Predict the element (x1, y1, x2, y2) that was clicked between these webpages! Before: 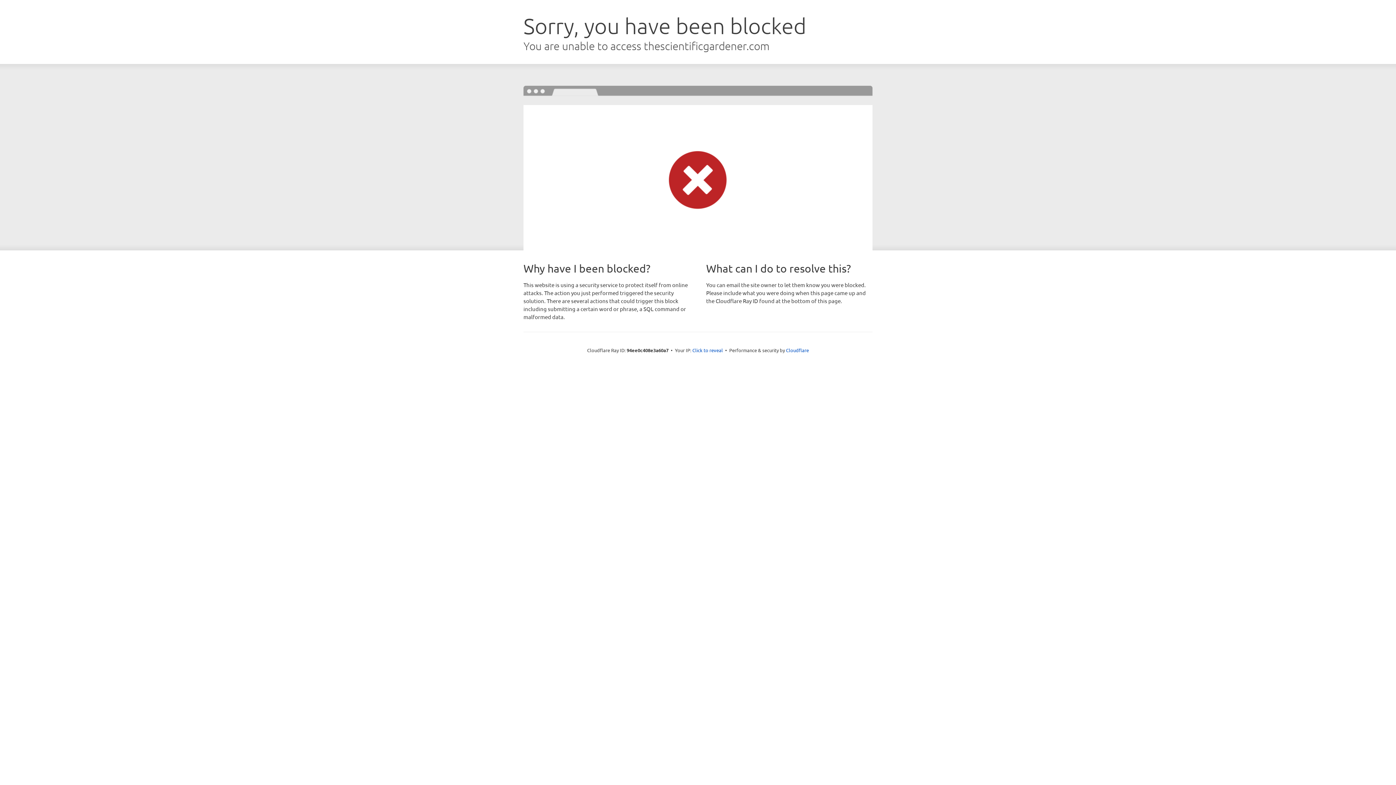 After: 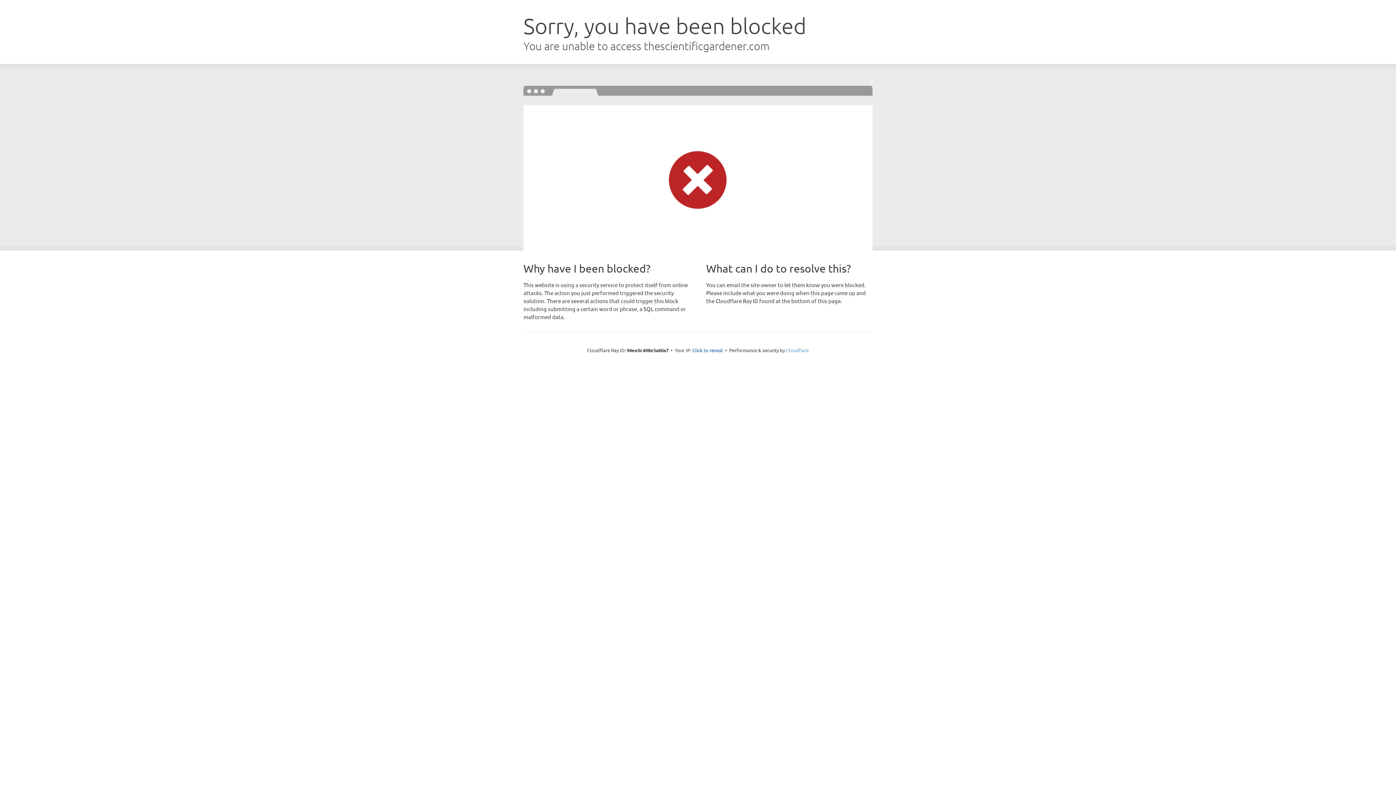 Action: label: Cloudflare bbox: (786, 347, 809, 353)